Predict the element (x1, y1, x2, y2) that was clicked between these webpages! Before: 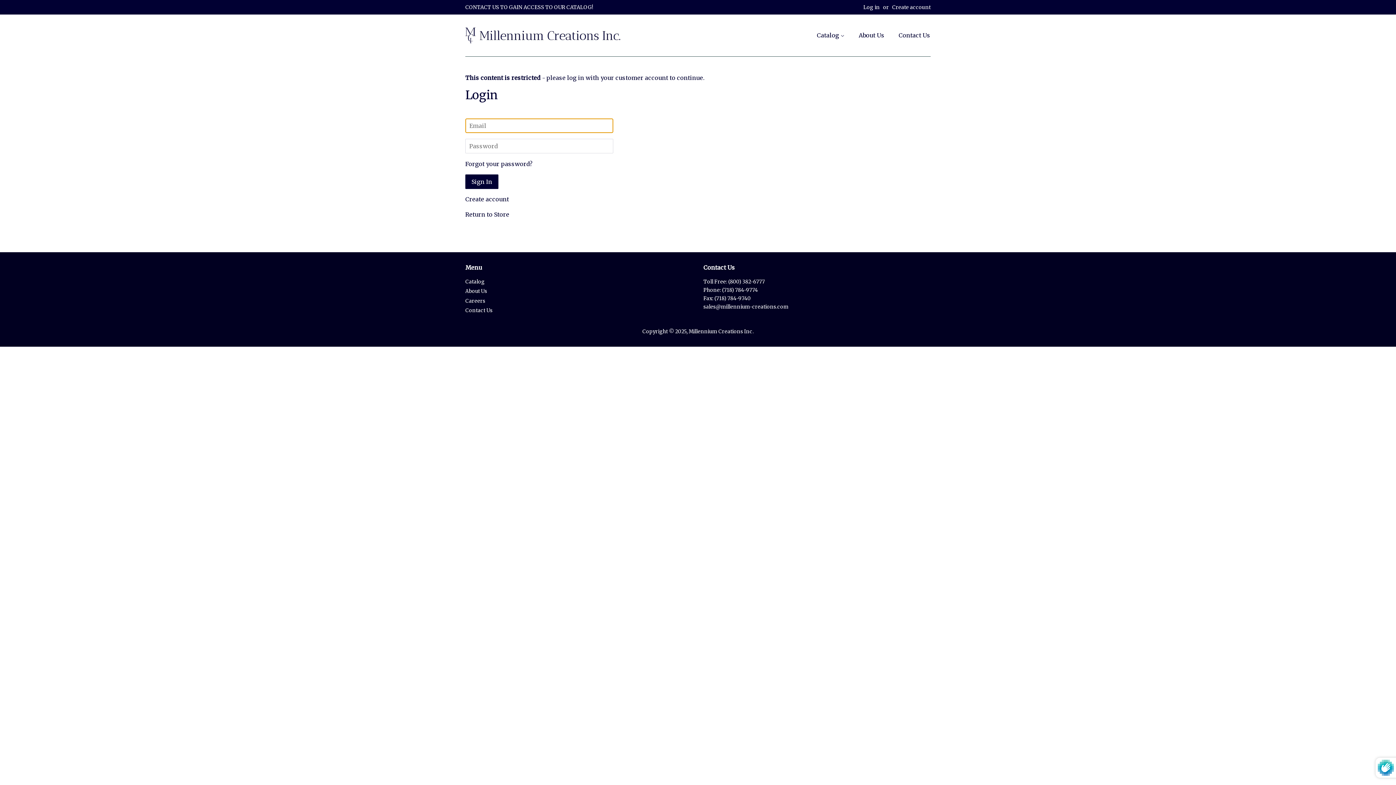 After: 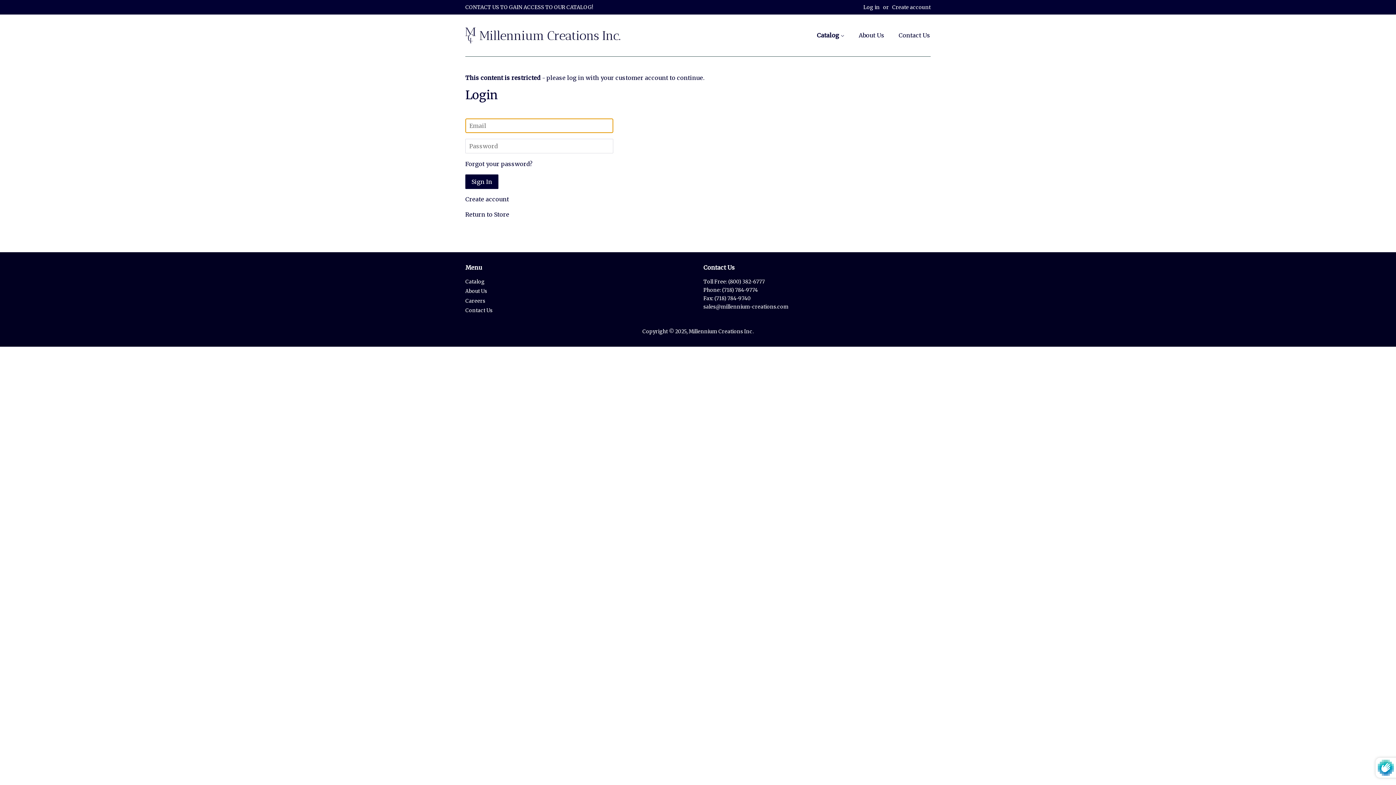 Action: bbox: (817, 28, 852, 42) label: Catalog 